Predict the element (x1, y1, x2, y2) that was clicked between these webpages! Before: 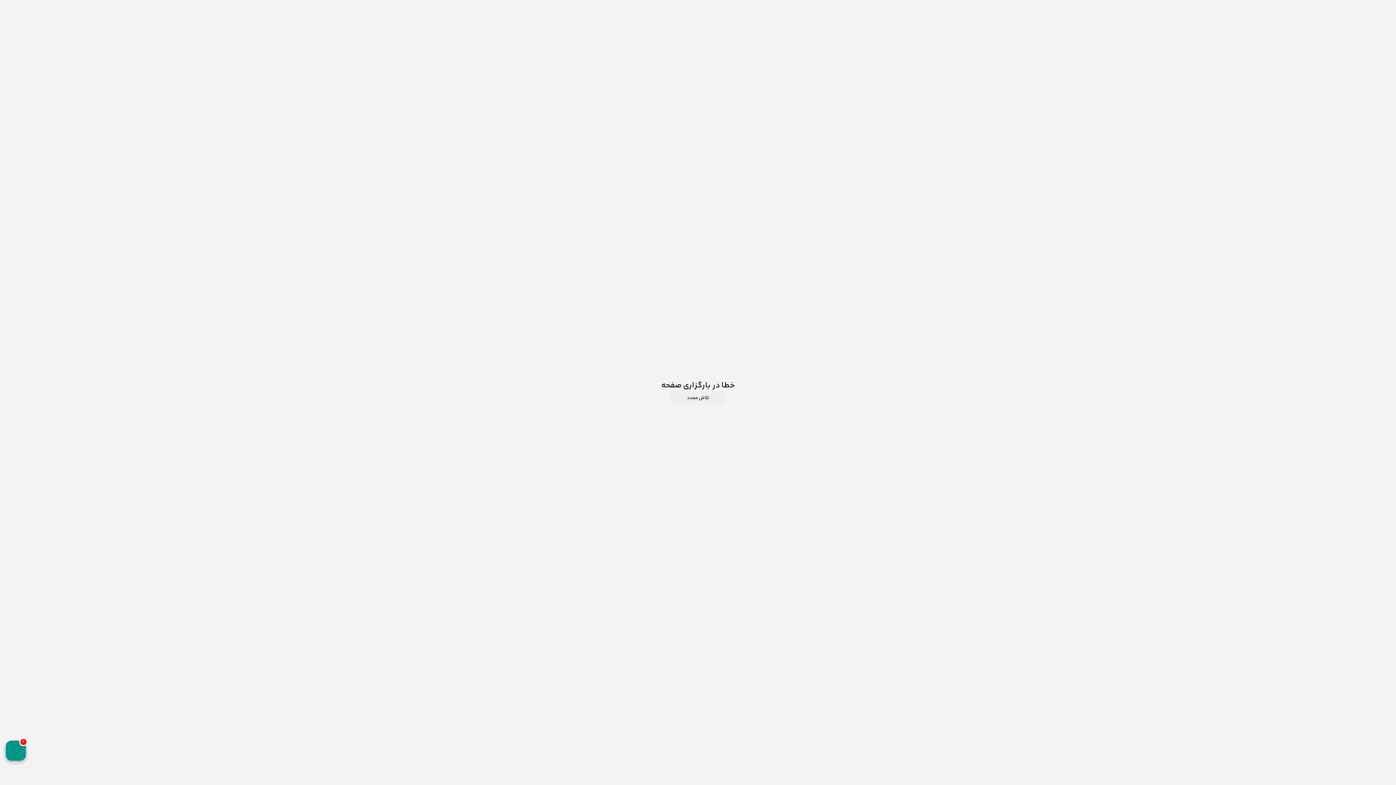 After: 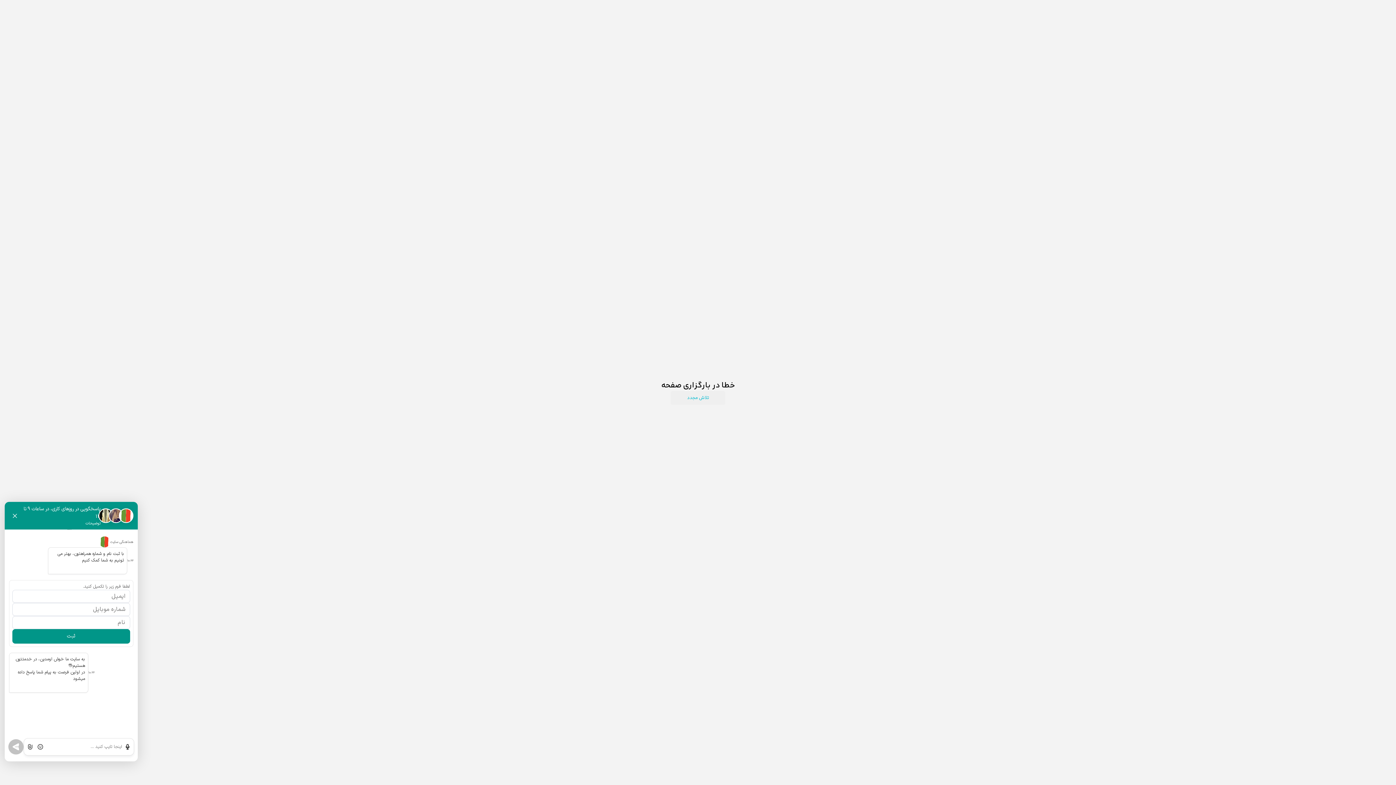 Action: label: تلاش مجدد bbox: (670, 391, 725, 405)